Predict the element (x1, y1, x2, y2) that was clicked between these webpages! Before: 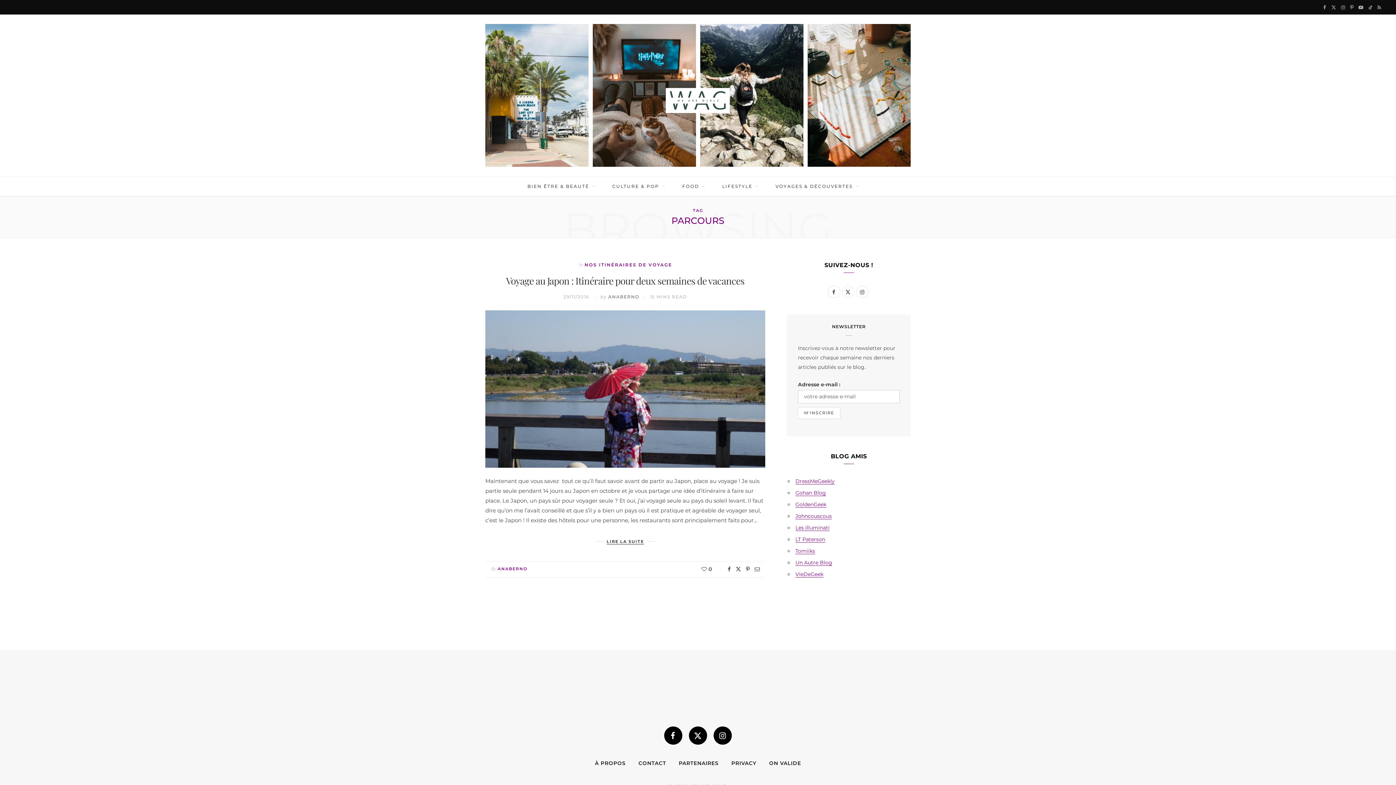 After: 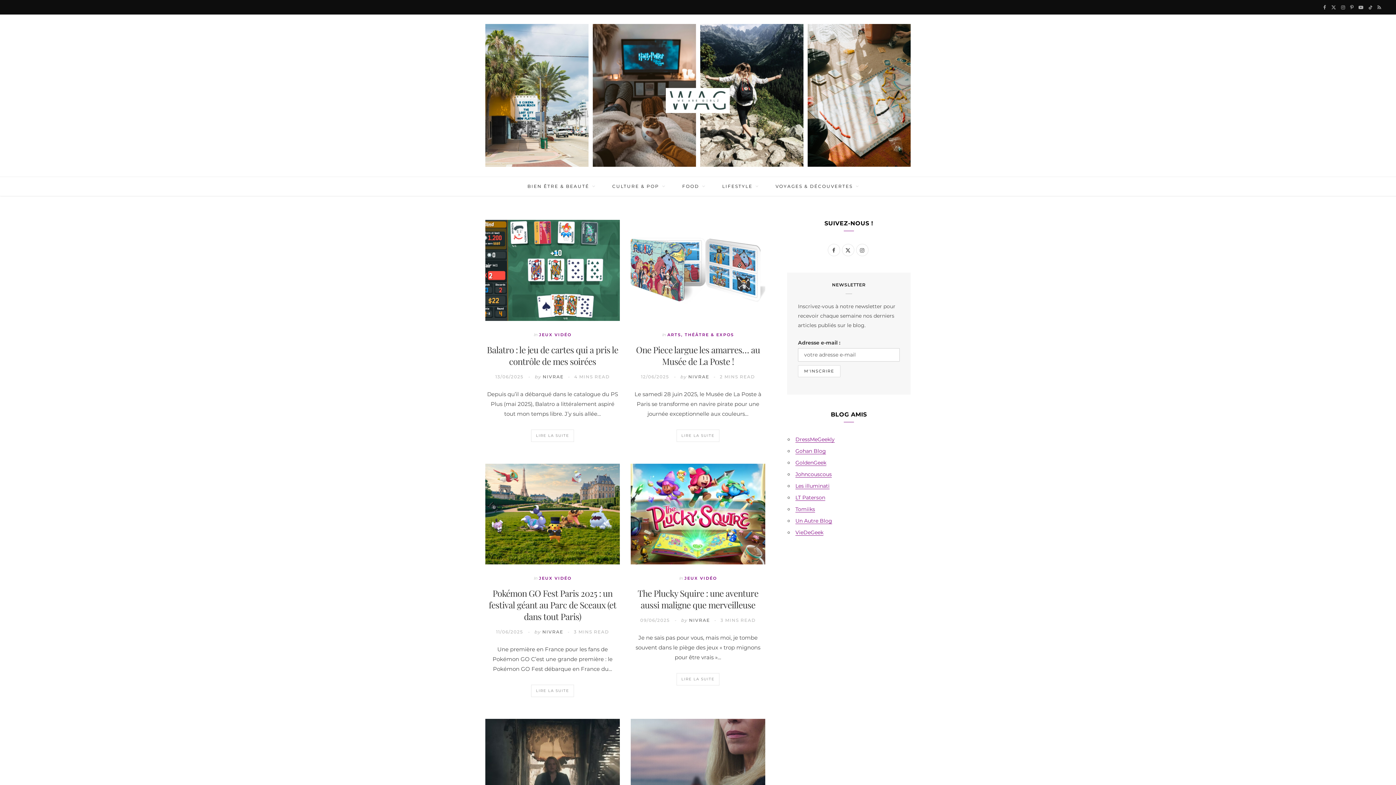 Action: bbox: (485, 24, 910, 167)